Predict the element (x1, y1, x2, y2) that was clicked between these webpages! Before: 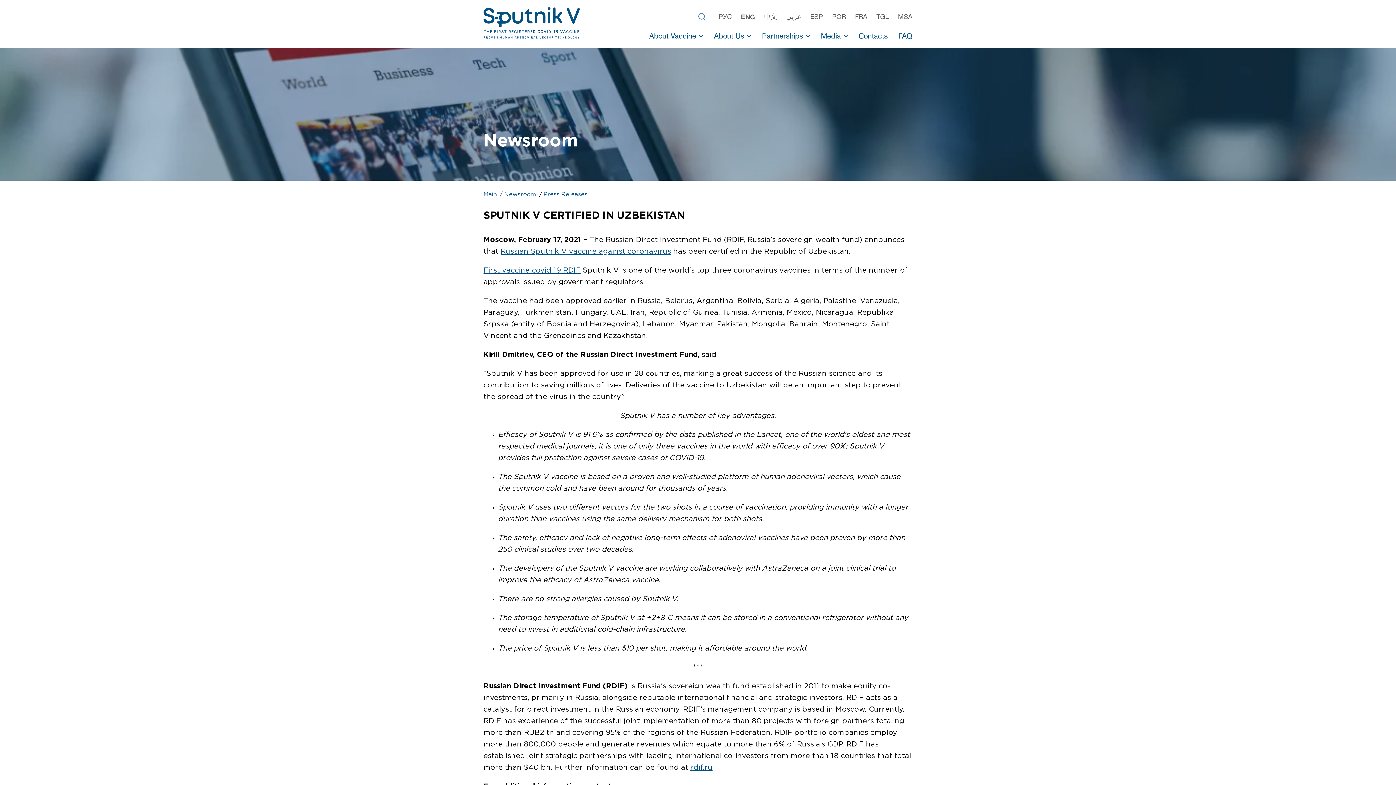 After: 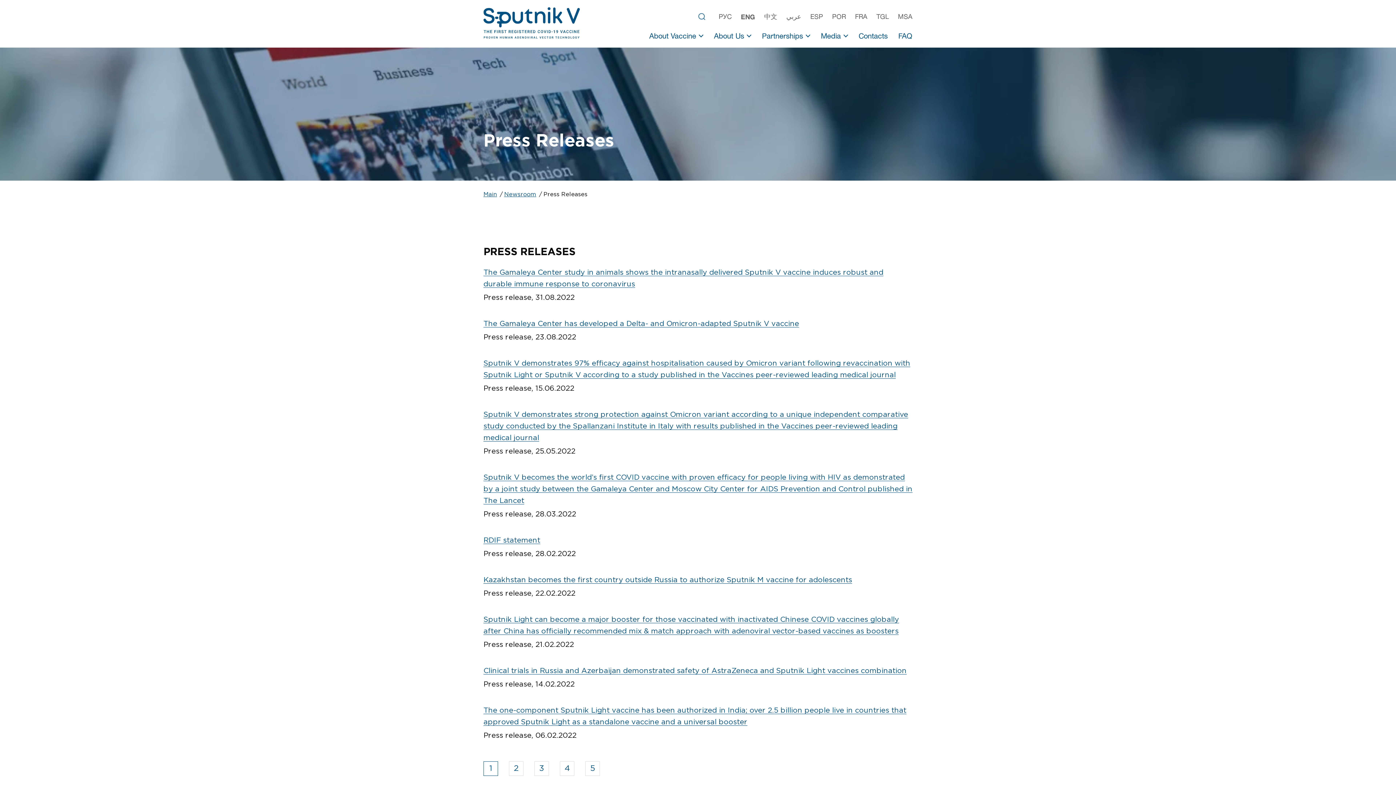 Action: bbox: (543, 192, 587, 197) label: Press Releases